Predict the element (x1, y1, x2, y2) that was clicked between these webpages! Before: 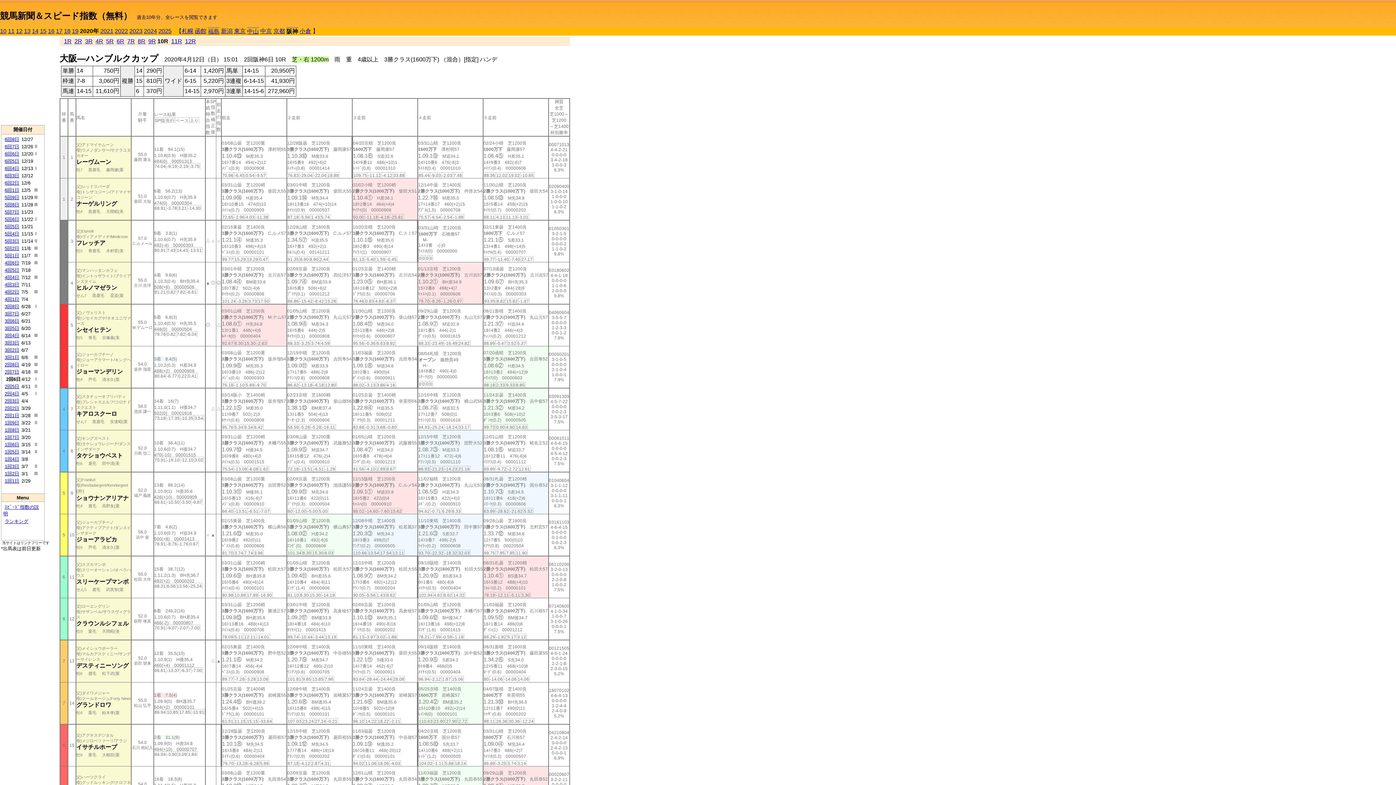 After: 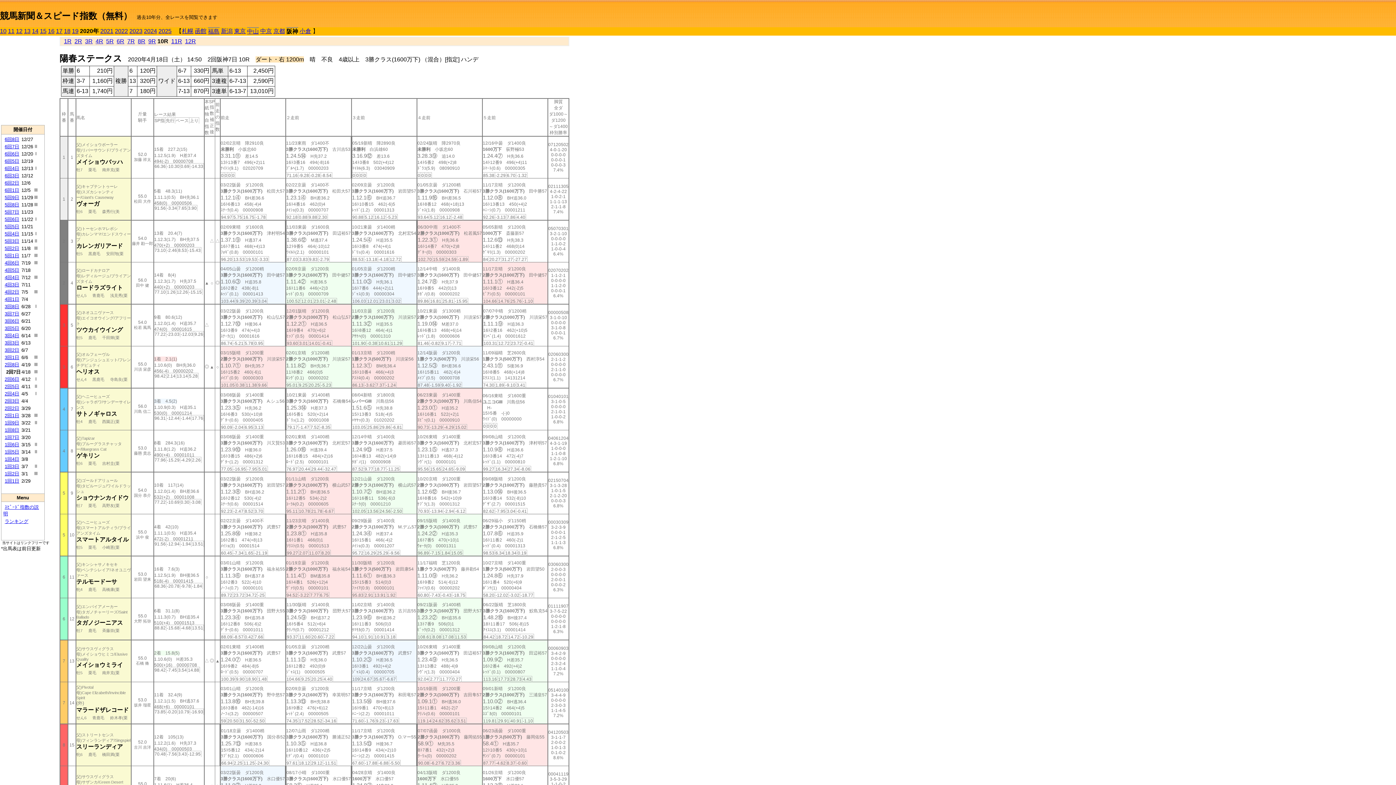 Action: bbox: (4, 369, 19, 374) label: 2回7日